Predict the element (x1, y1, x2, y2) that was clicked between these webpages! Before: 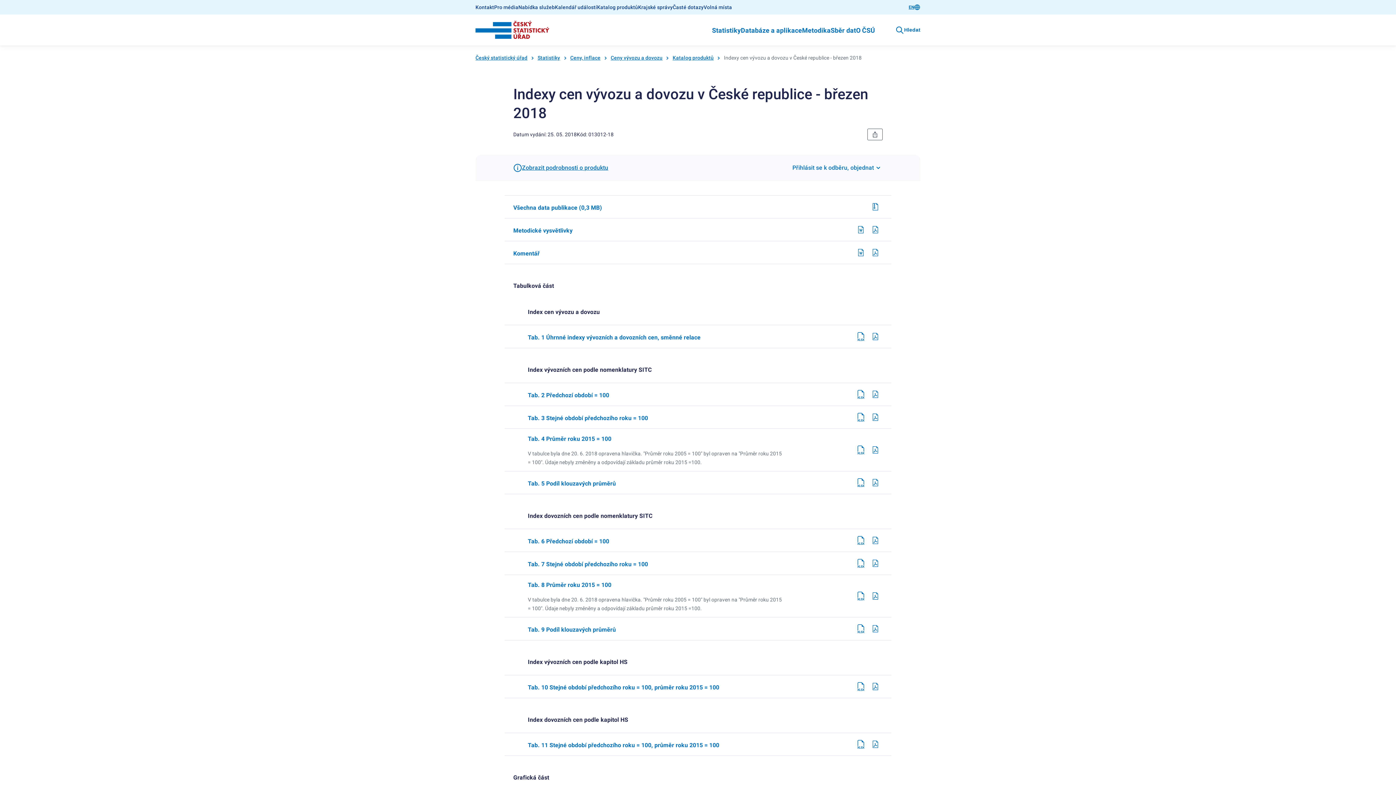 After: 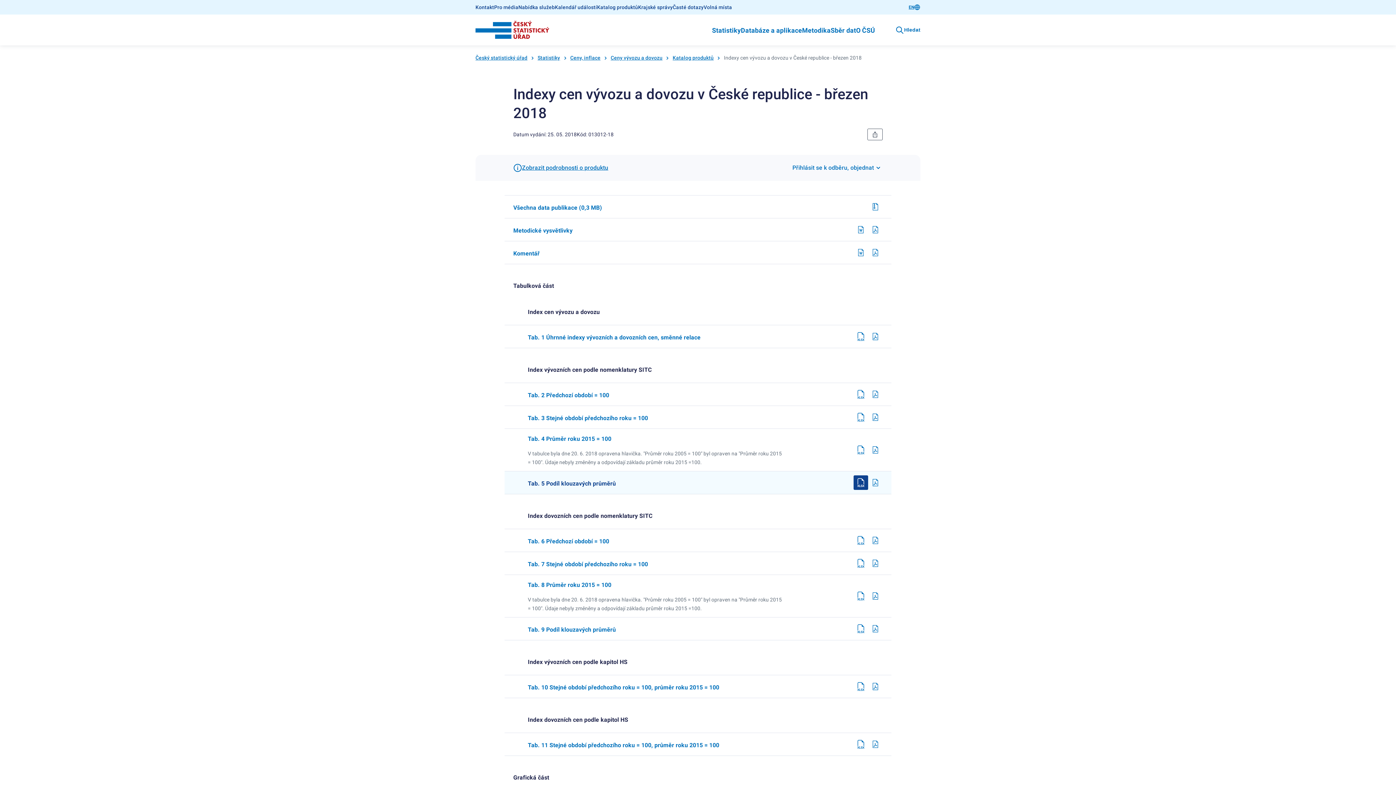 Action: bbox: (853, 475, 868, 490) label: 013012-180305.xlsx